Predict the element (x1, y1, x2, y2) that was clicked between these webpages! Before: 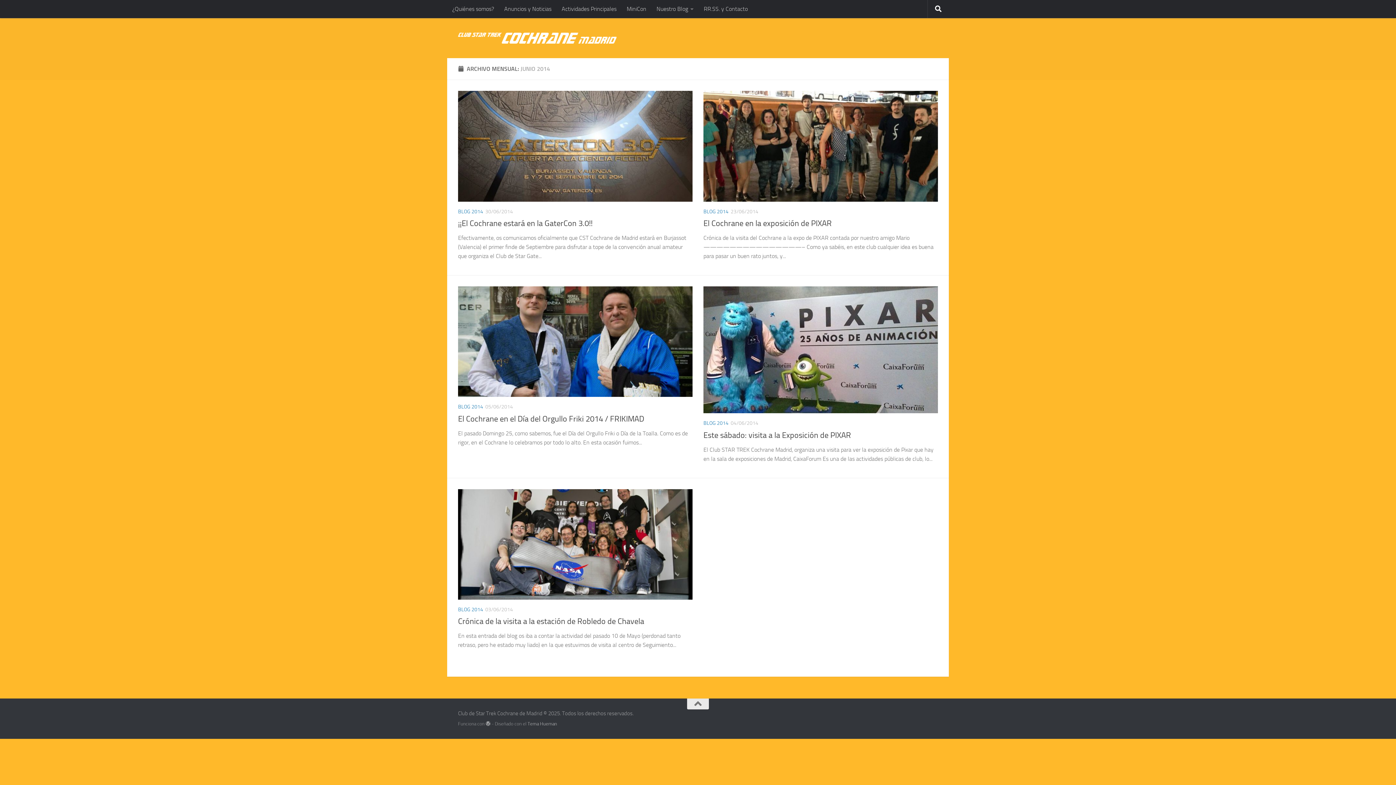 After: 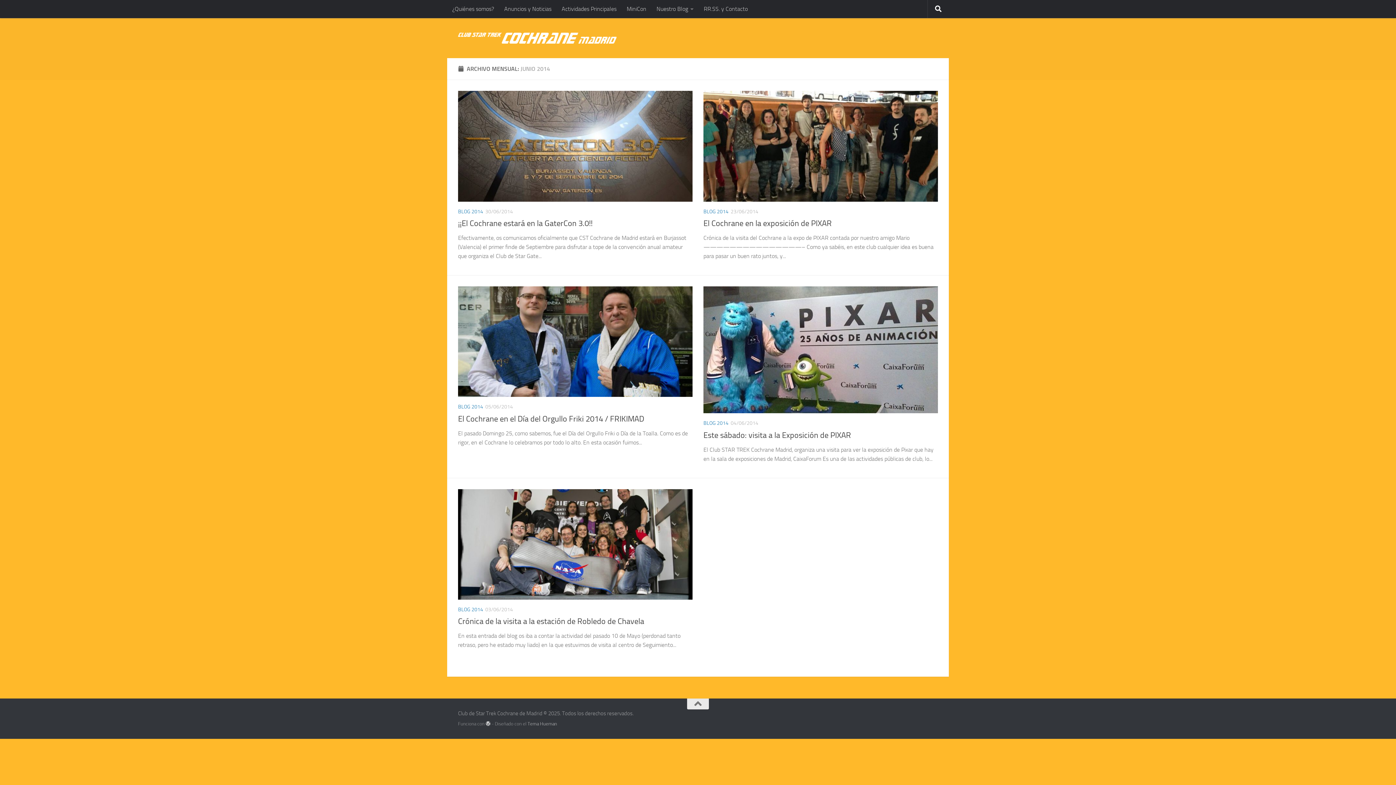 Action: bbox: (485, 721, 490, 726)